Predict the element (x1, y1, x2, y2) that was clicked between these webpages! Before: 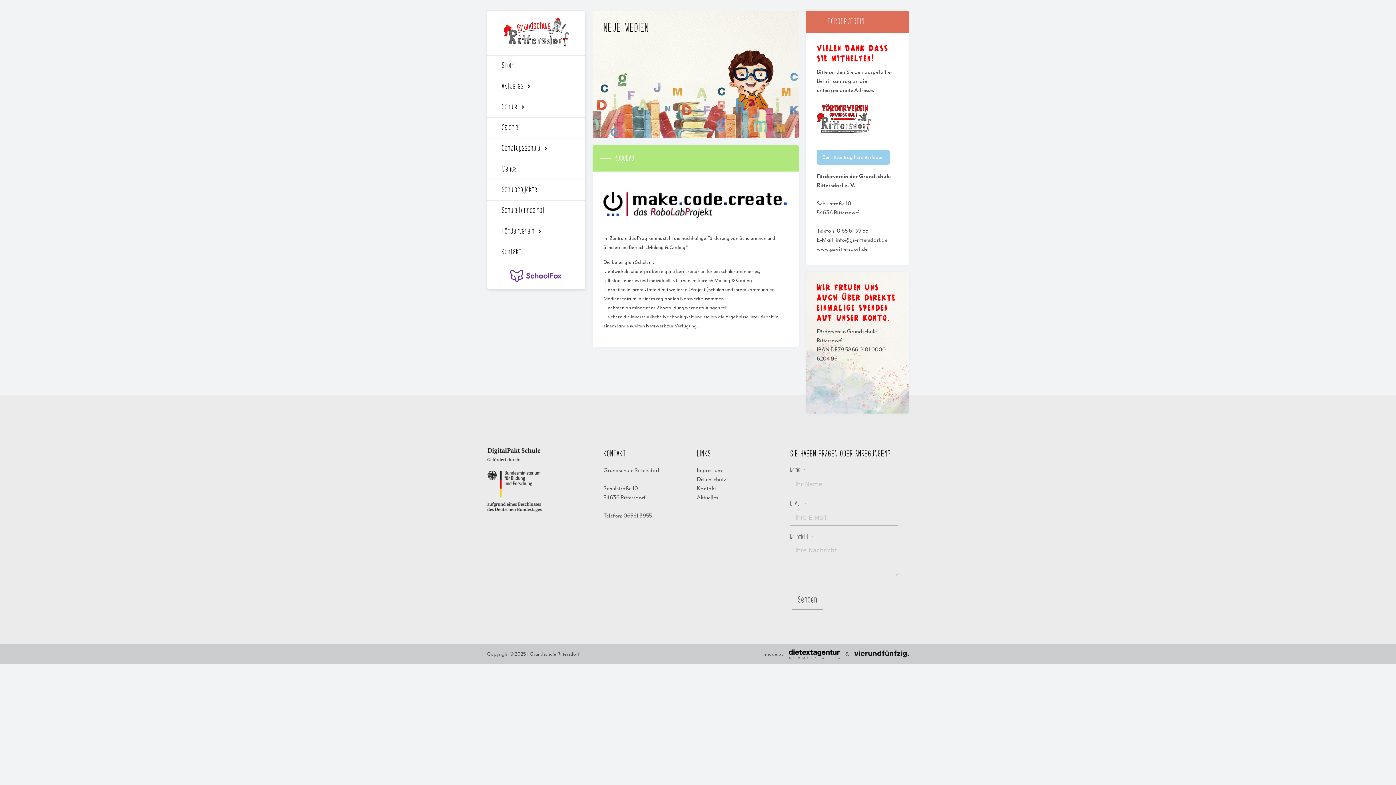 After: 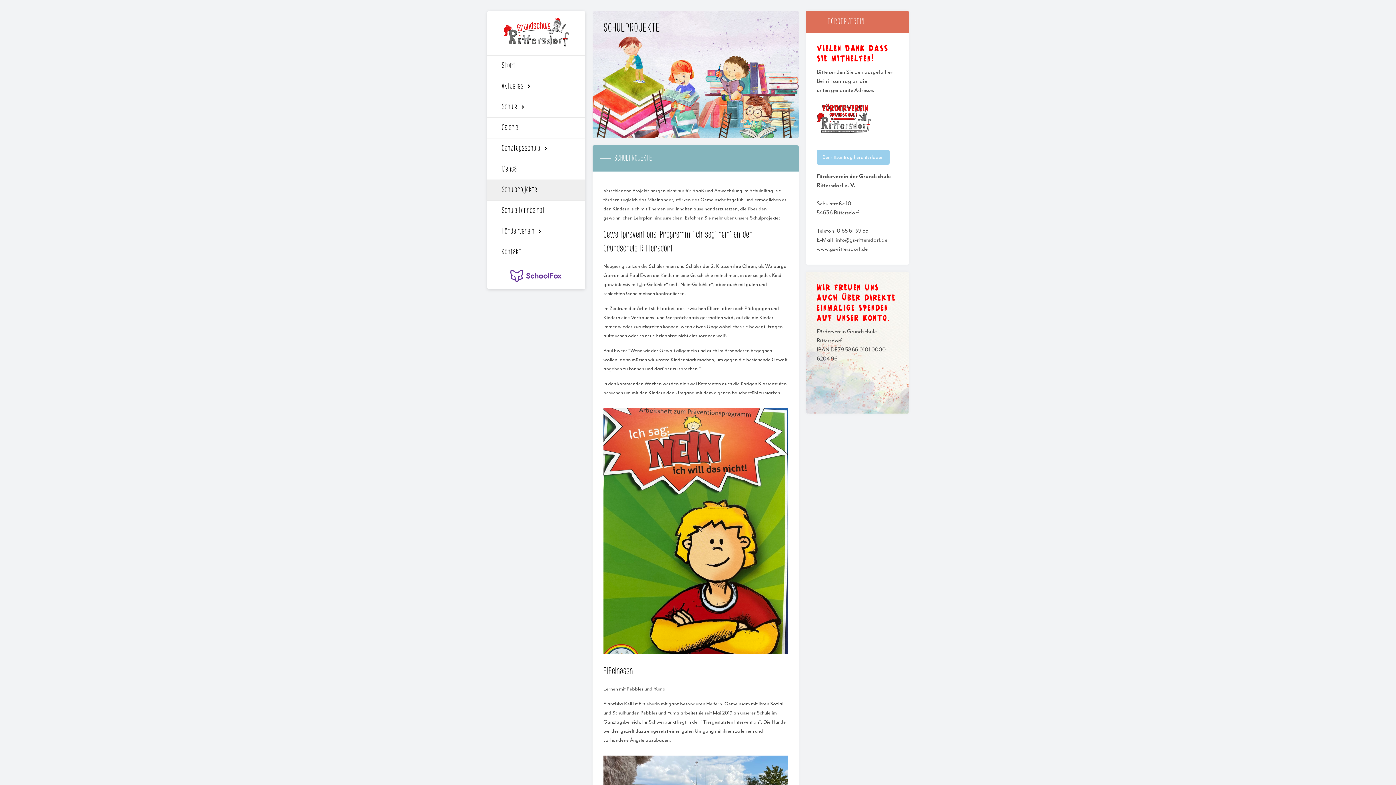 Action: bbox: (487, 179, 585, 200) label: Schulprojekte